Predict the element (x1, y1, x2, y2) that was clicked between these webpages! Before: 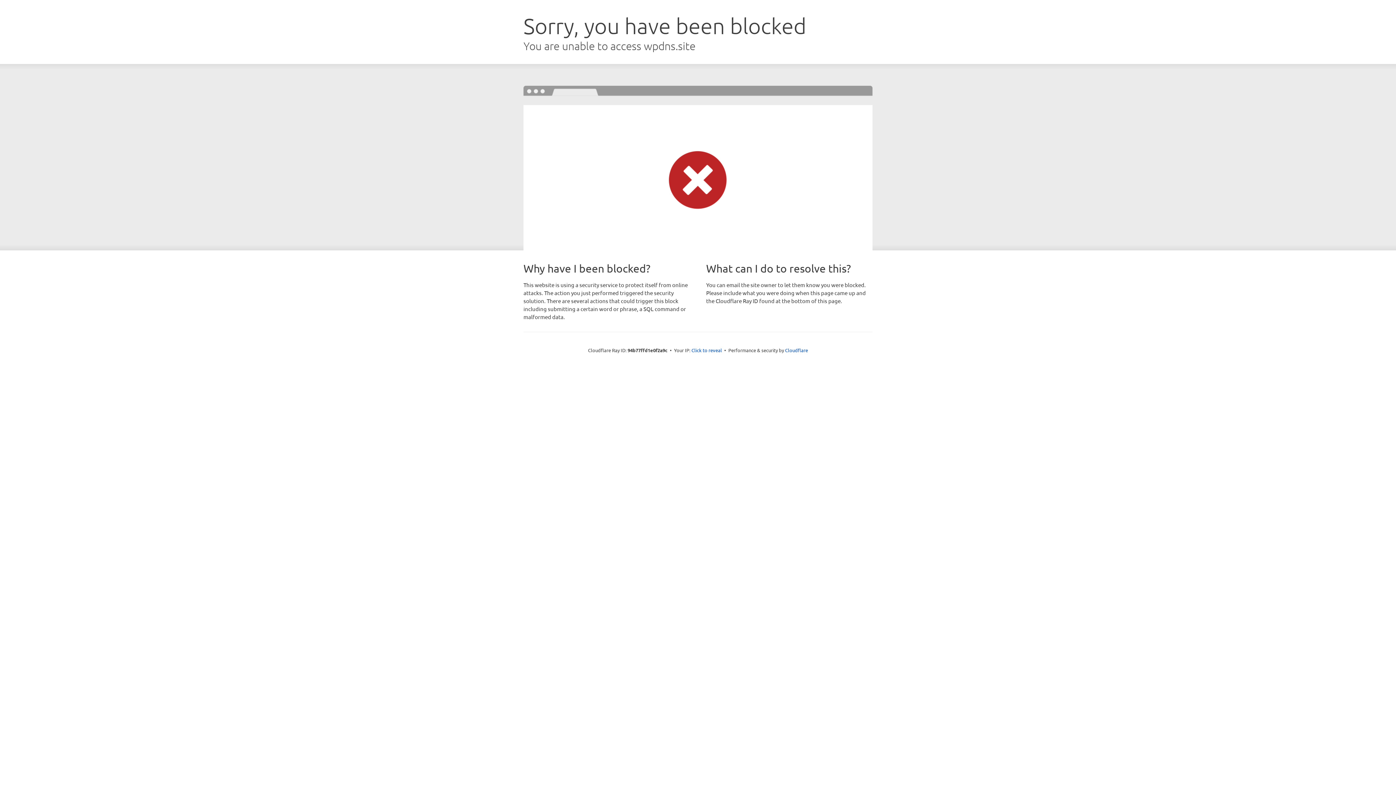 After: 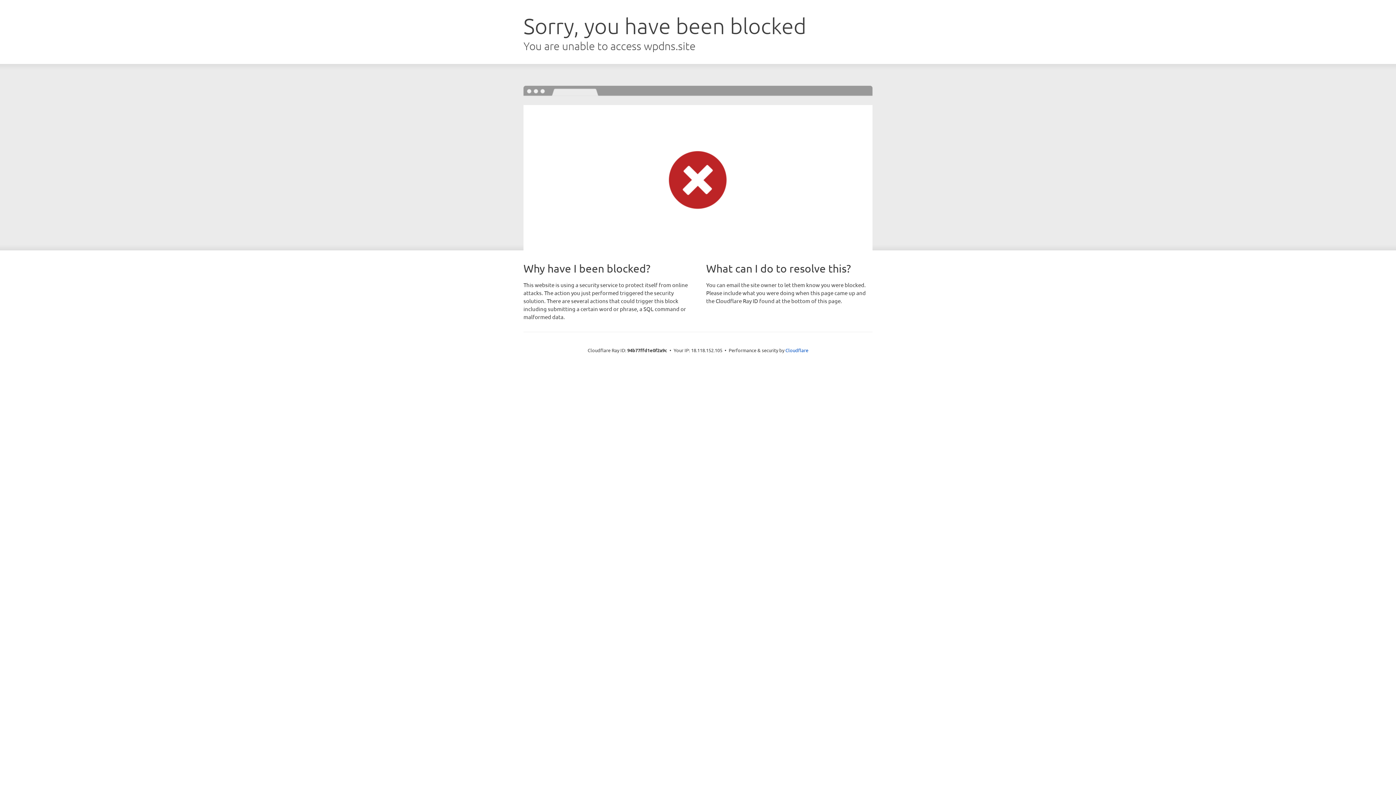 Action: label: Click to reveal bbox: (691, 346, 722, 353)